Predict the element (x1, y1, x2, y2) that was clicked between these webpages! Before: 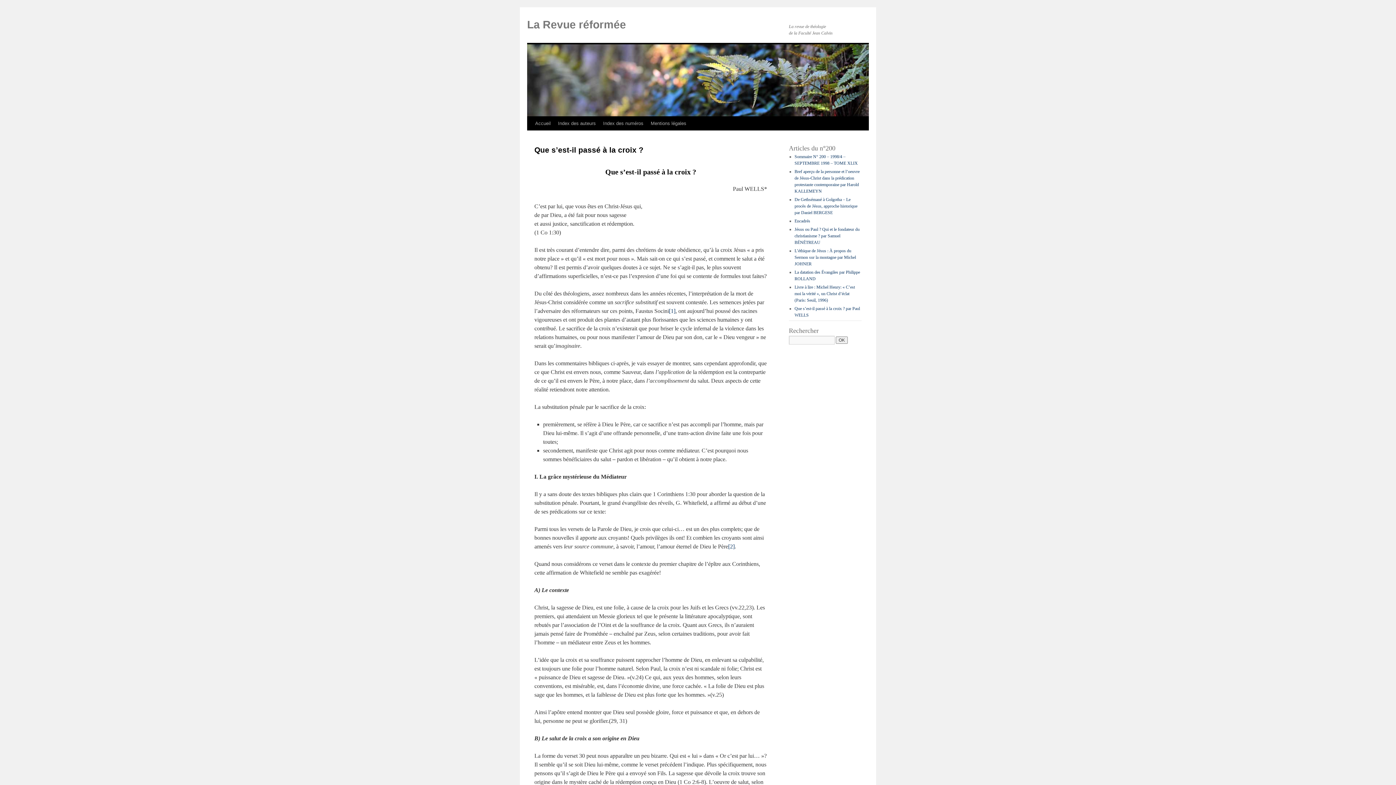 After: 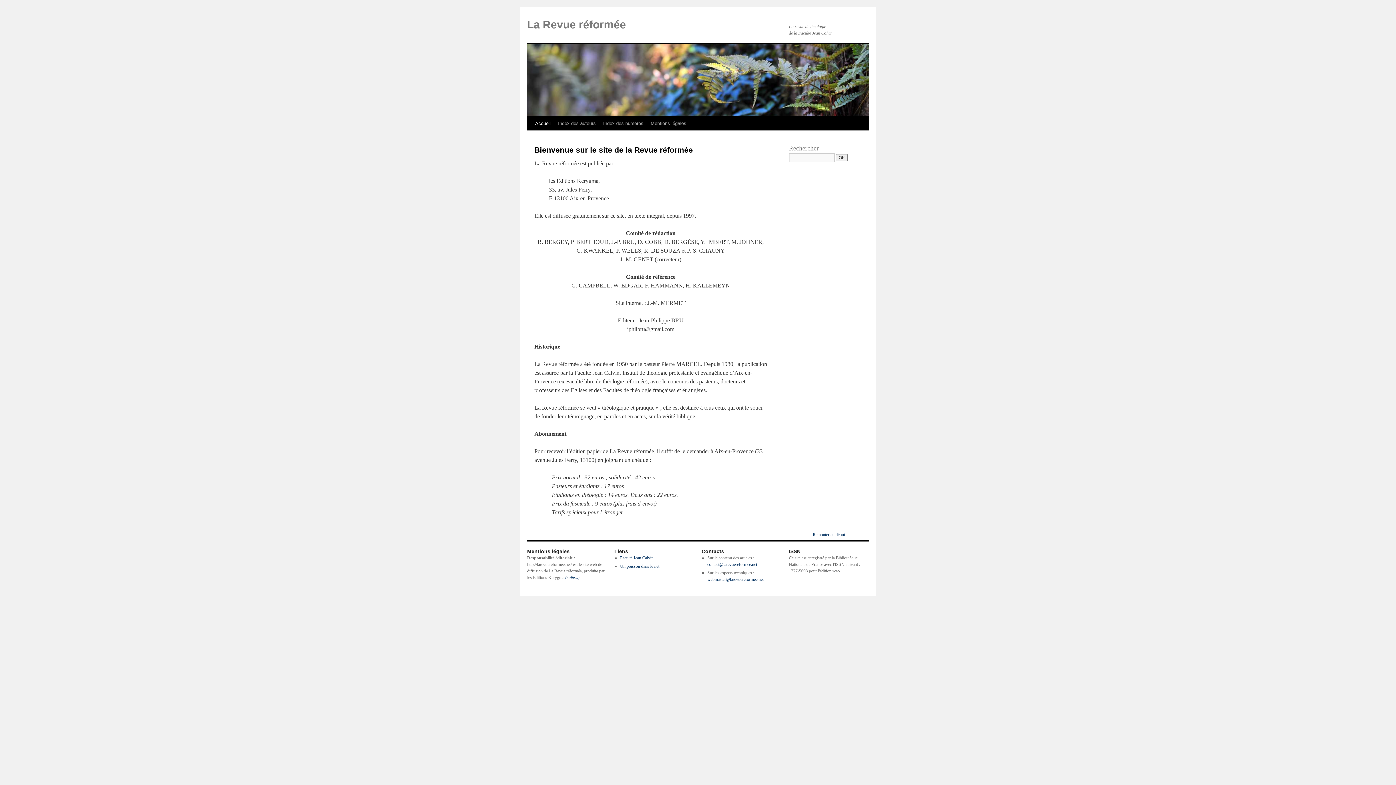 Action: label: La Revue réformée bbox: (527, 18, 626, 30)